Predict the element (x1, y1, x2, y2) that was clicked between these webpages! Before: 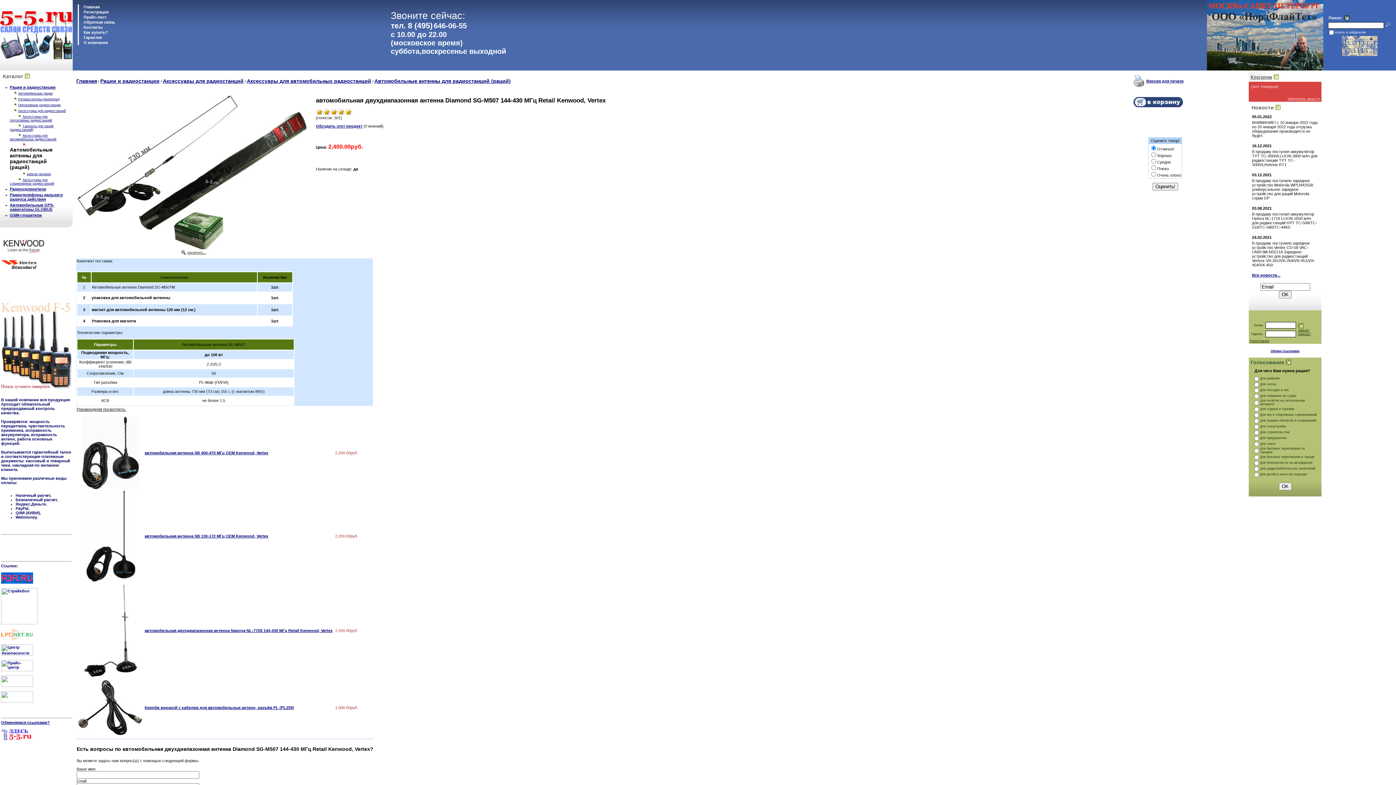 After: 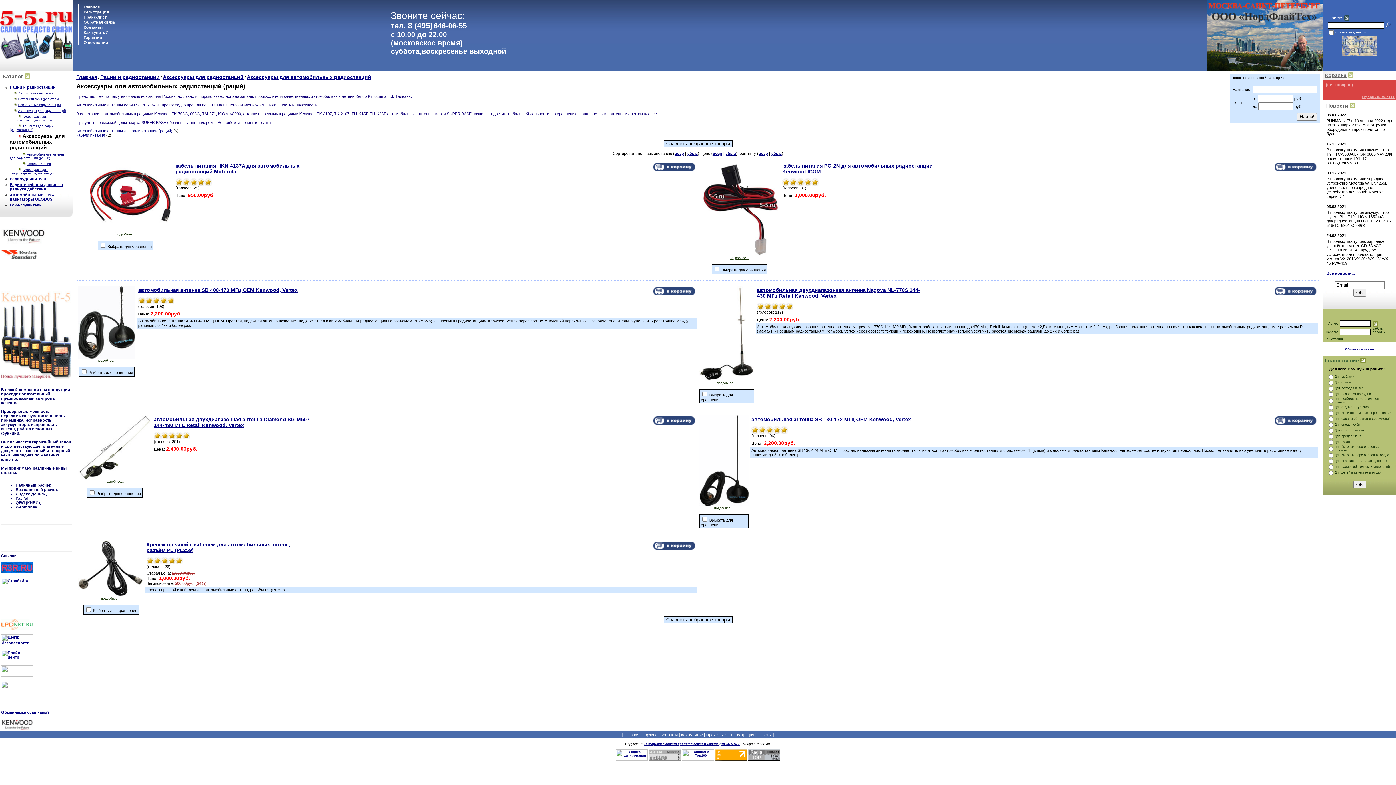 Action: label: Аксессуары для автомобильных радиостанций bbox: (246, 78, 371, 84)